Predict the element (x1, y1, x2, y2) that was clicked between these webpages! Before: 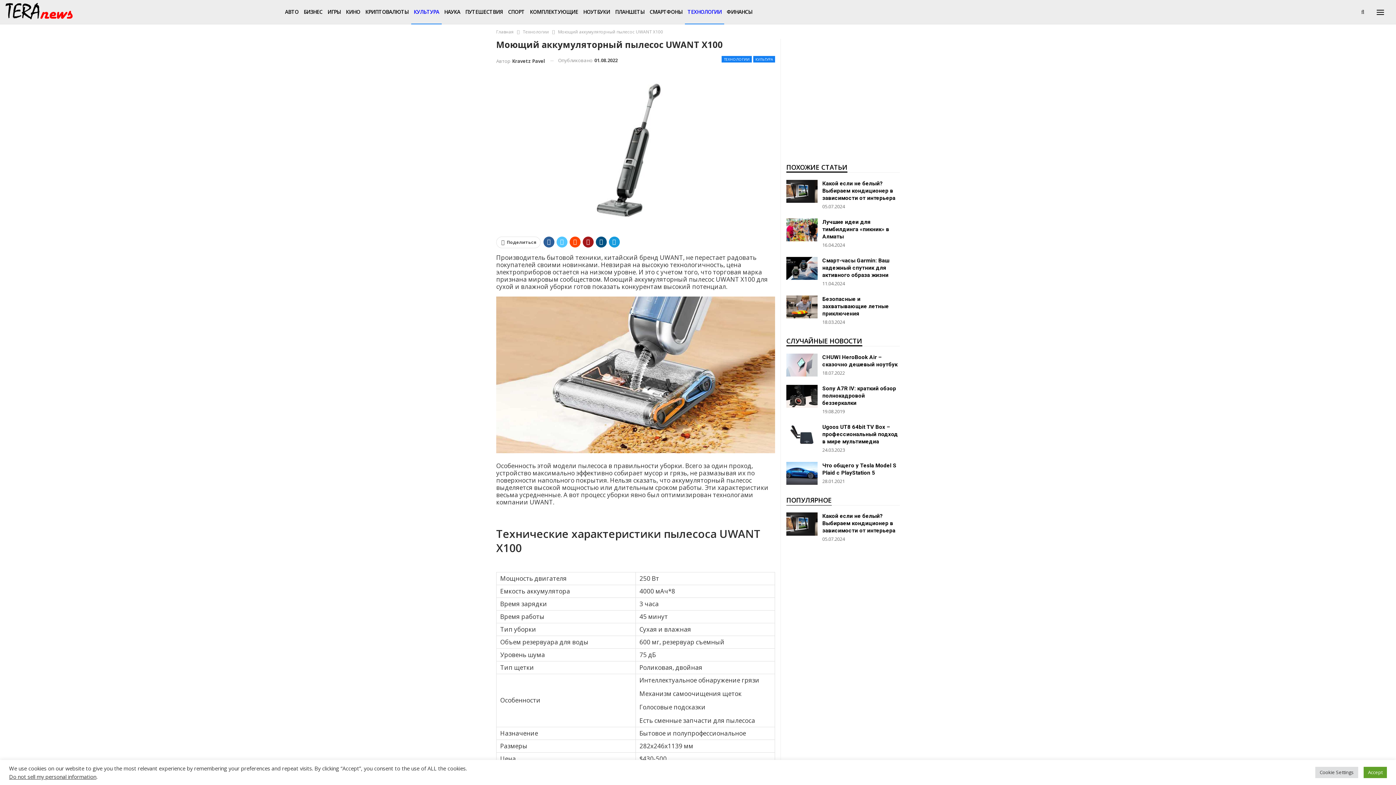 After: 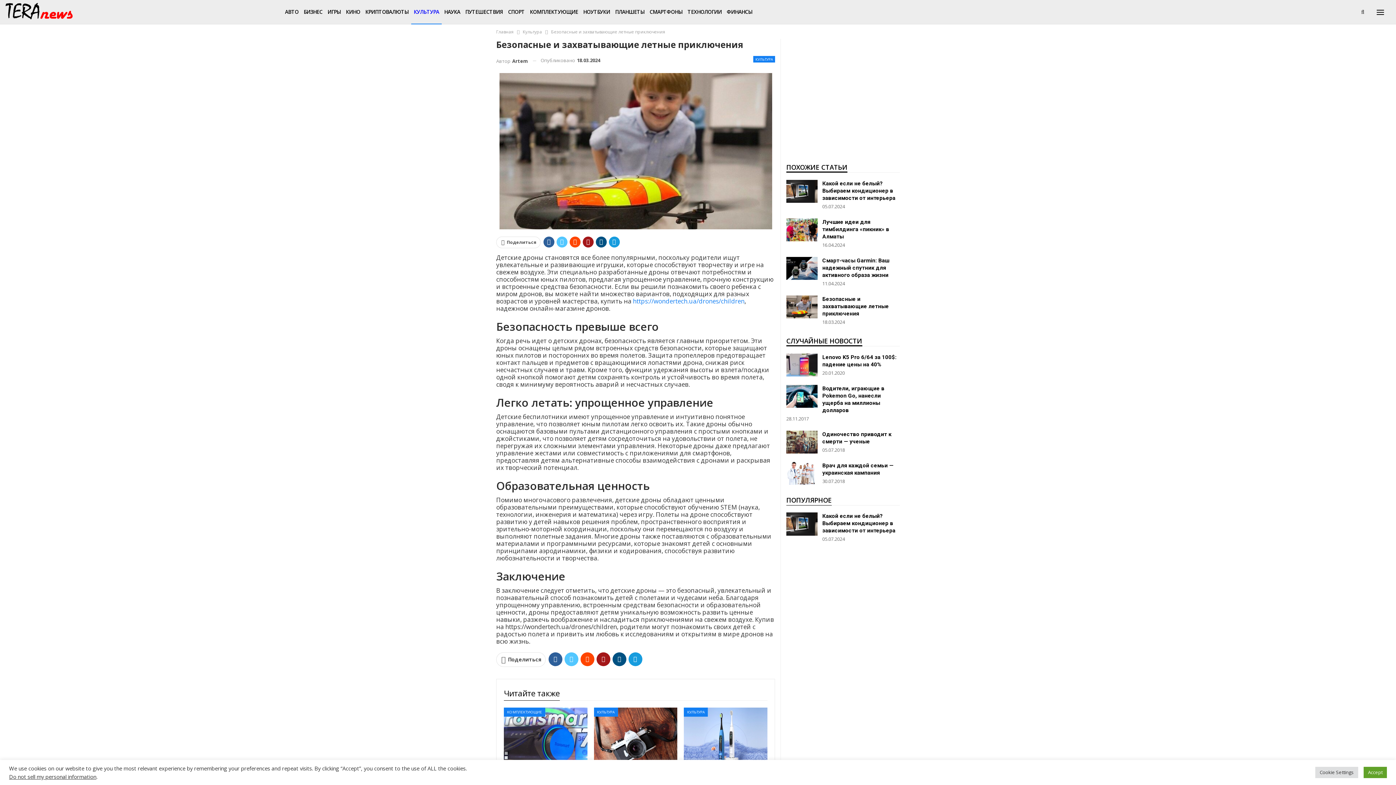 Action: label: Безопасные и захватывающие летные приключения bbox: (822, 295, 889, 317)